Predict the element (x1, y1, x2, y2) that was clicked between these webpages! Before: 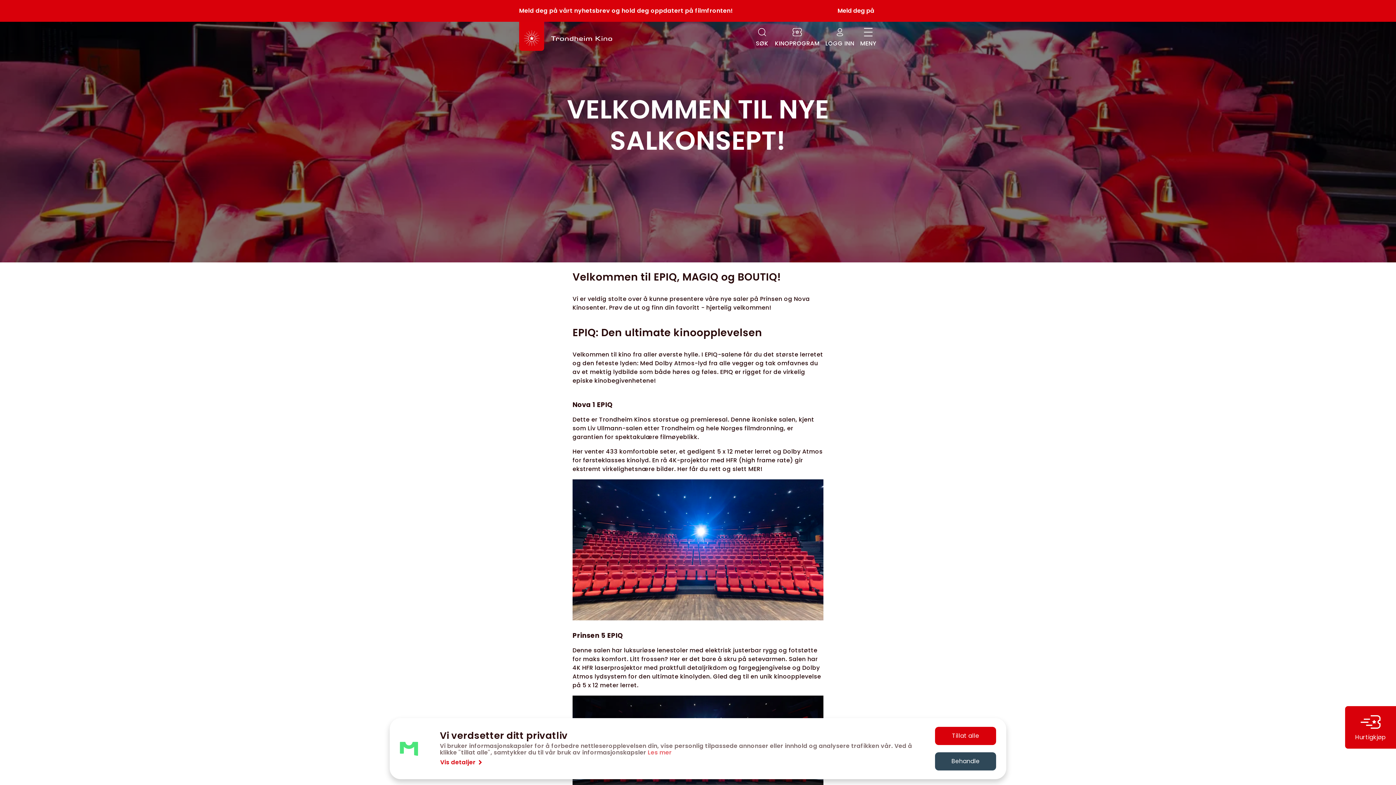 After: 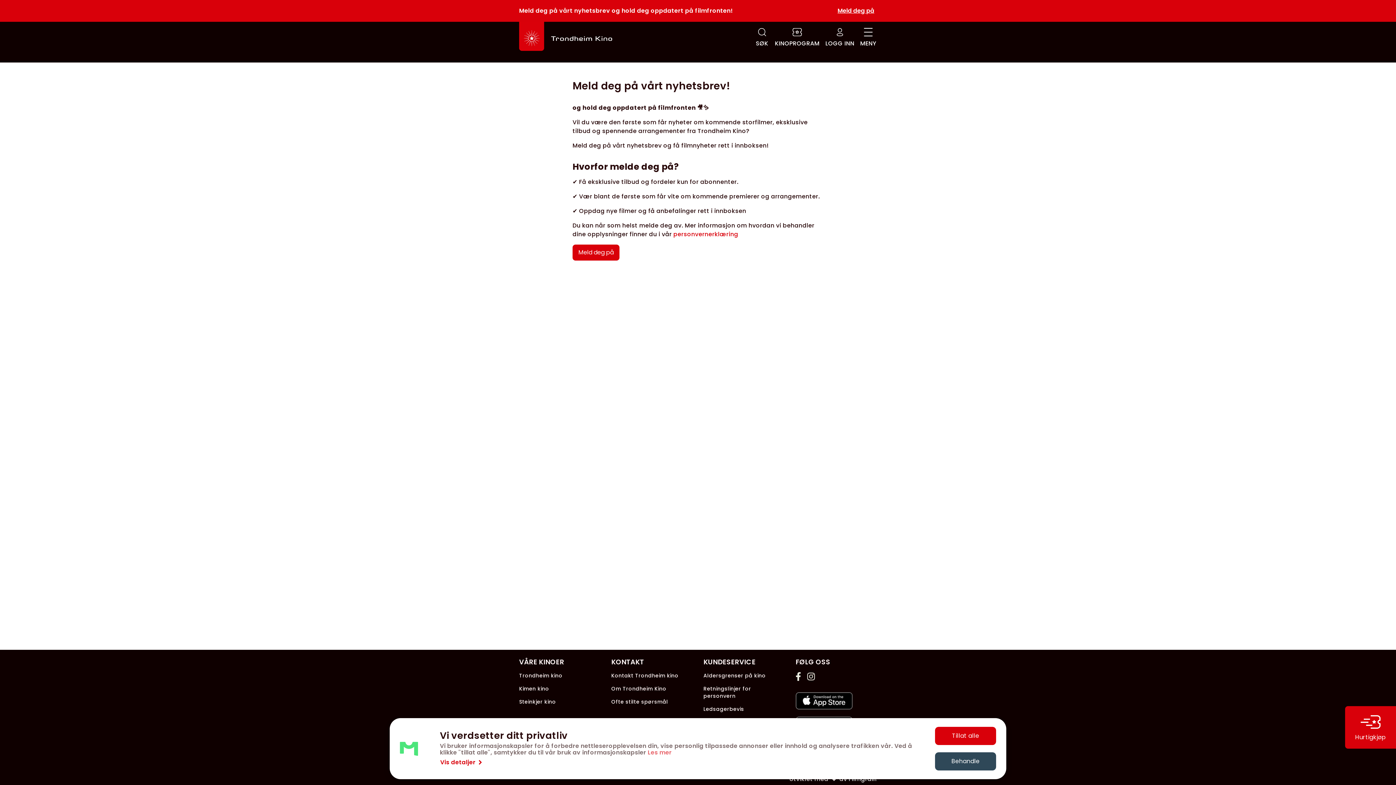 Action: bbox: (835, 5, 877, 16) label: Meld deg på